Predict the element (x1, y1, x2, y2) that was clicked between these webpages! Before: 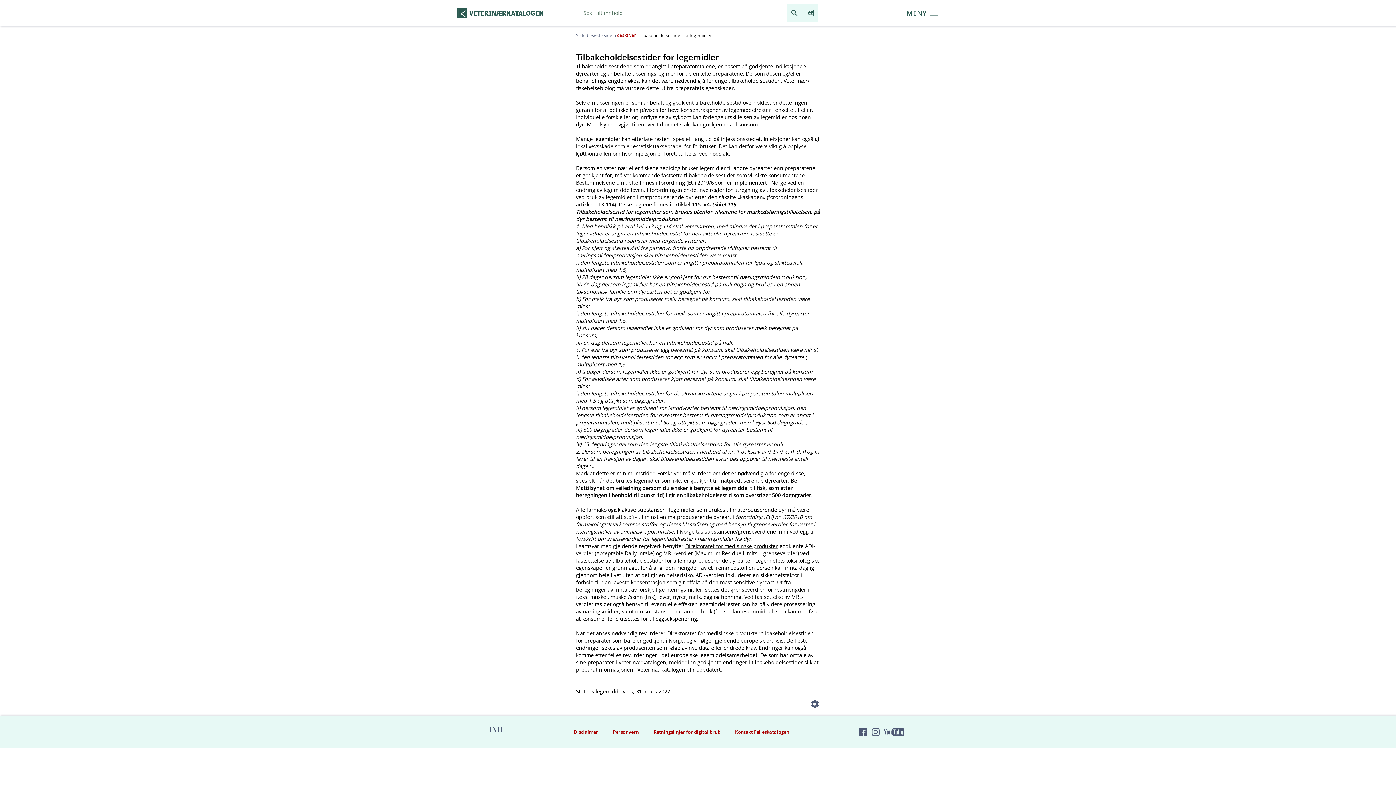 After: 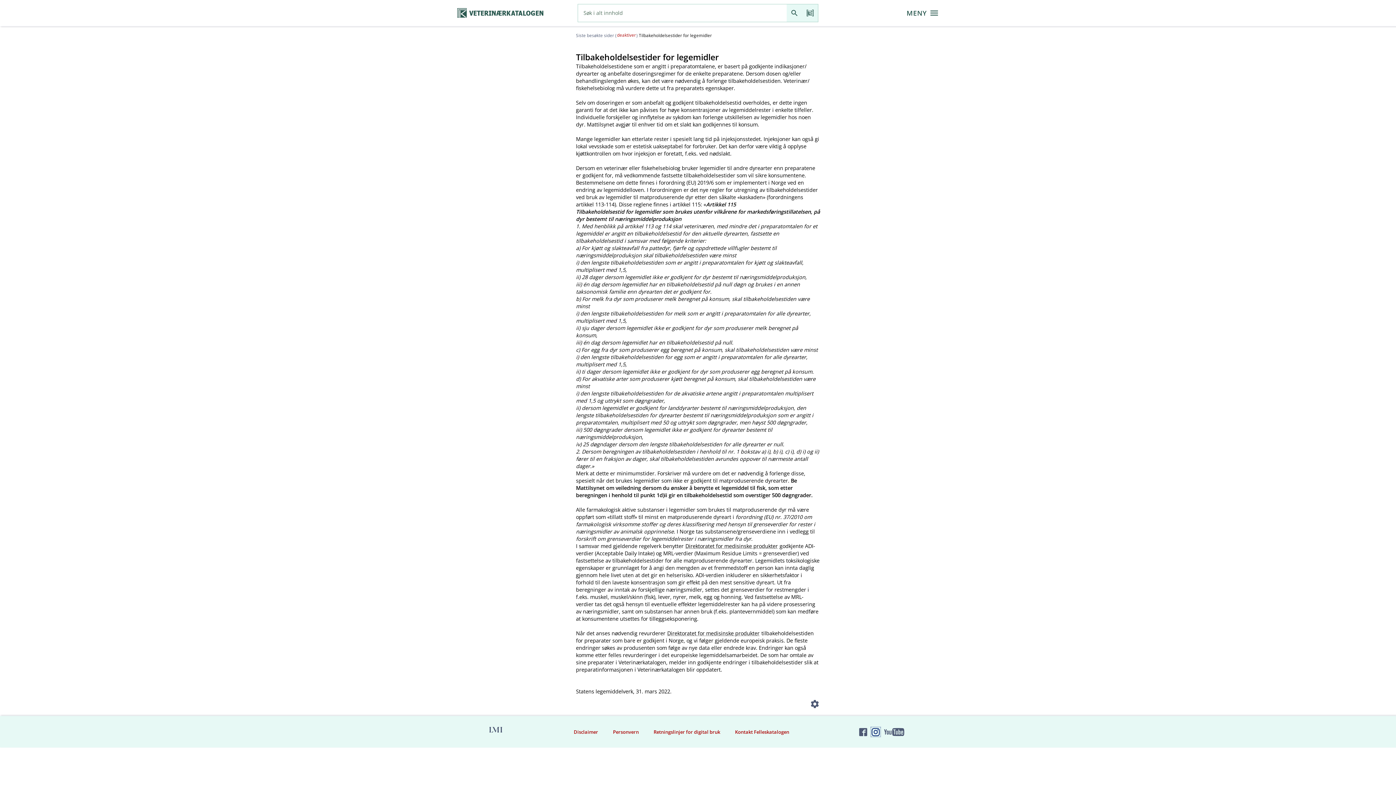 Action: label: Felleskatalogen på Instagram bbox: (870, 727, 880, 737)